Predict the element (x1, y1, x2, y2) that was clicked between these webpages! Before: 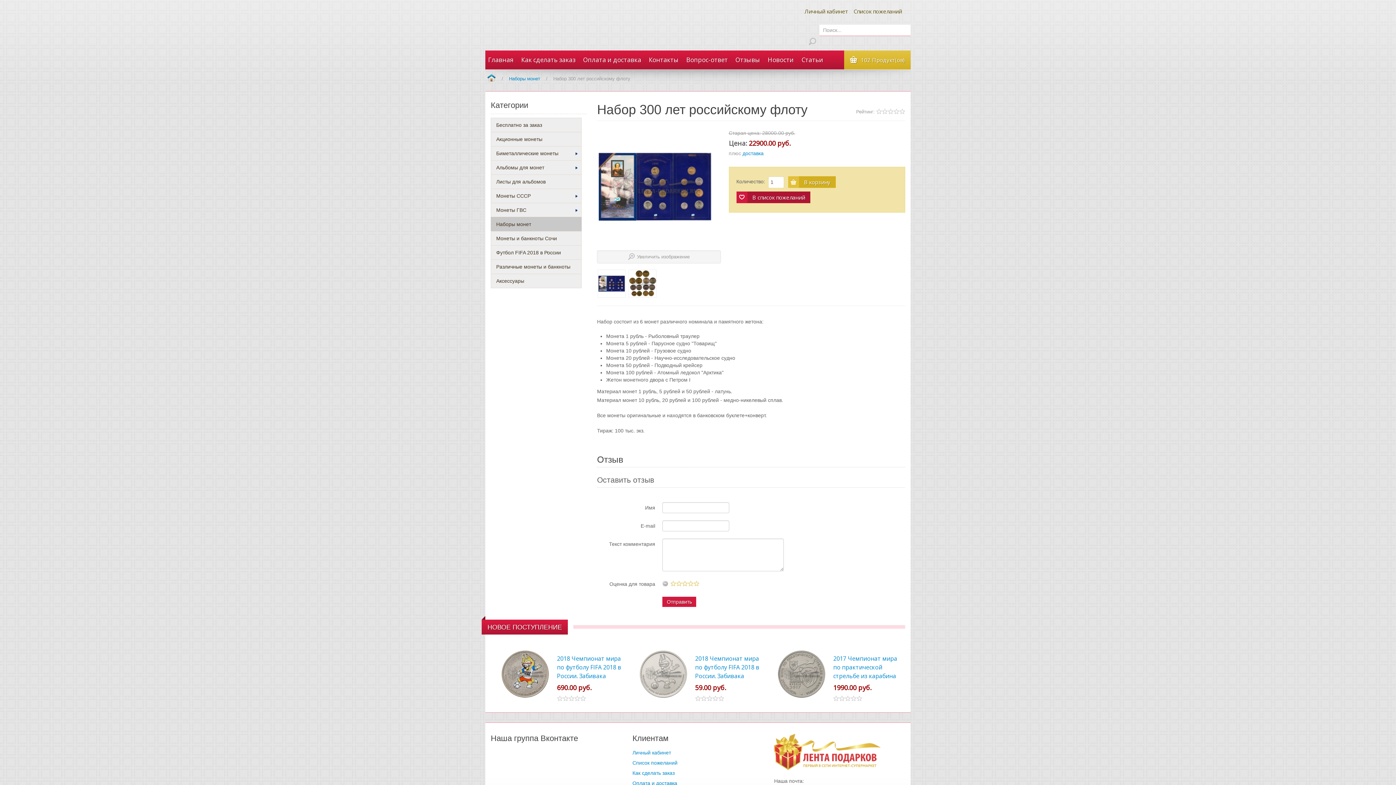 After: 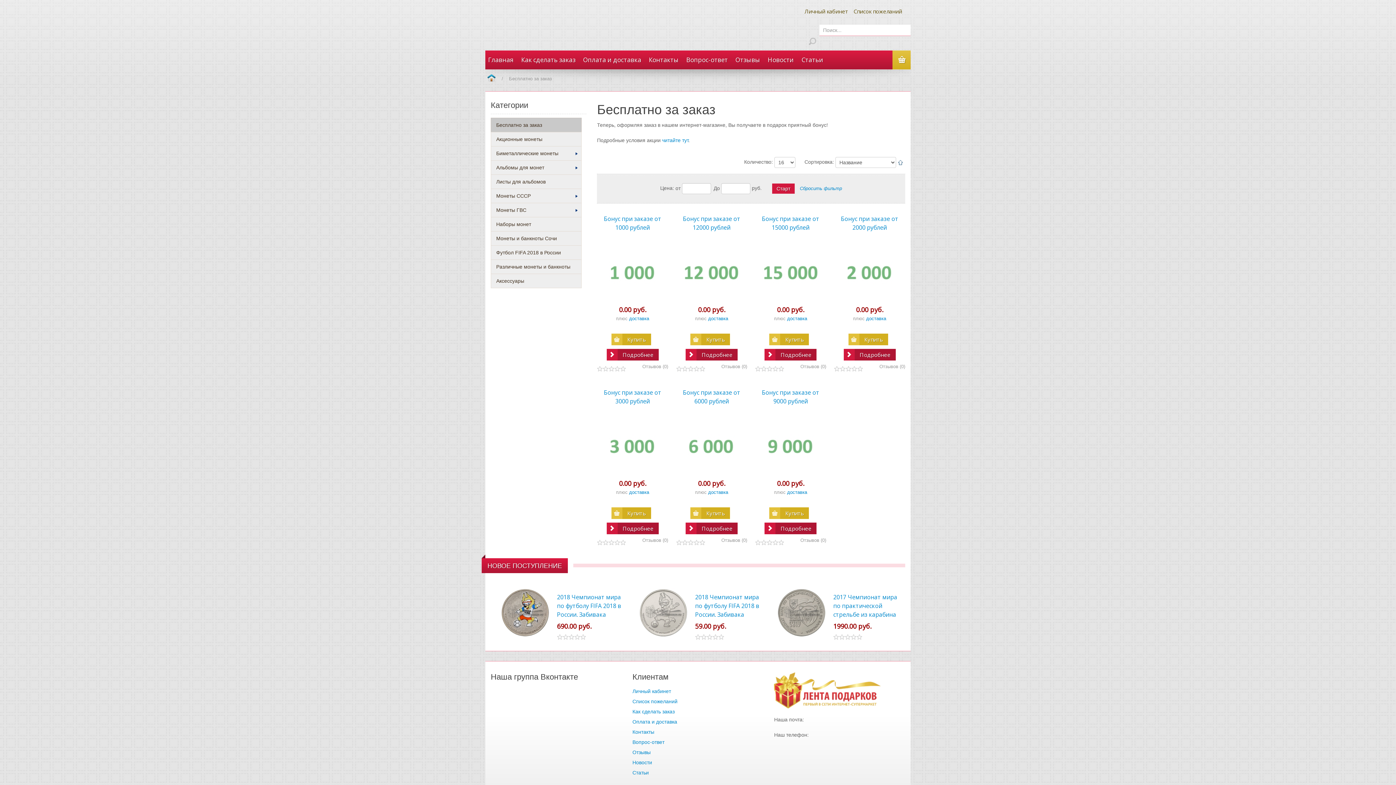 Action: label: Бесплатно за заказ bbox: (490, 117, 581, 132)